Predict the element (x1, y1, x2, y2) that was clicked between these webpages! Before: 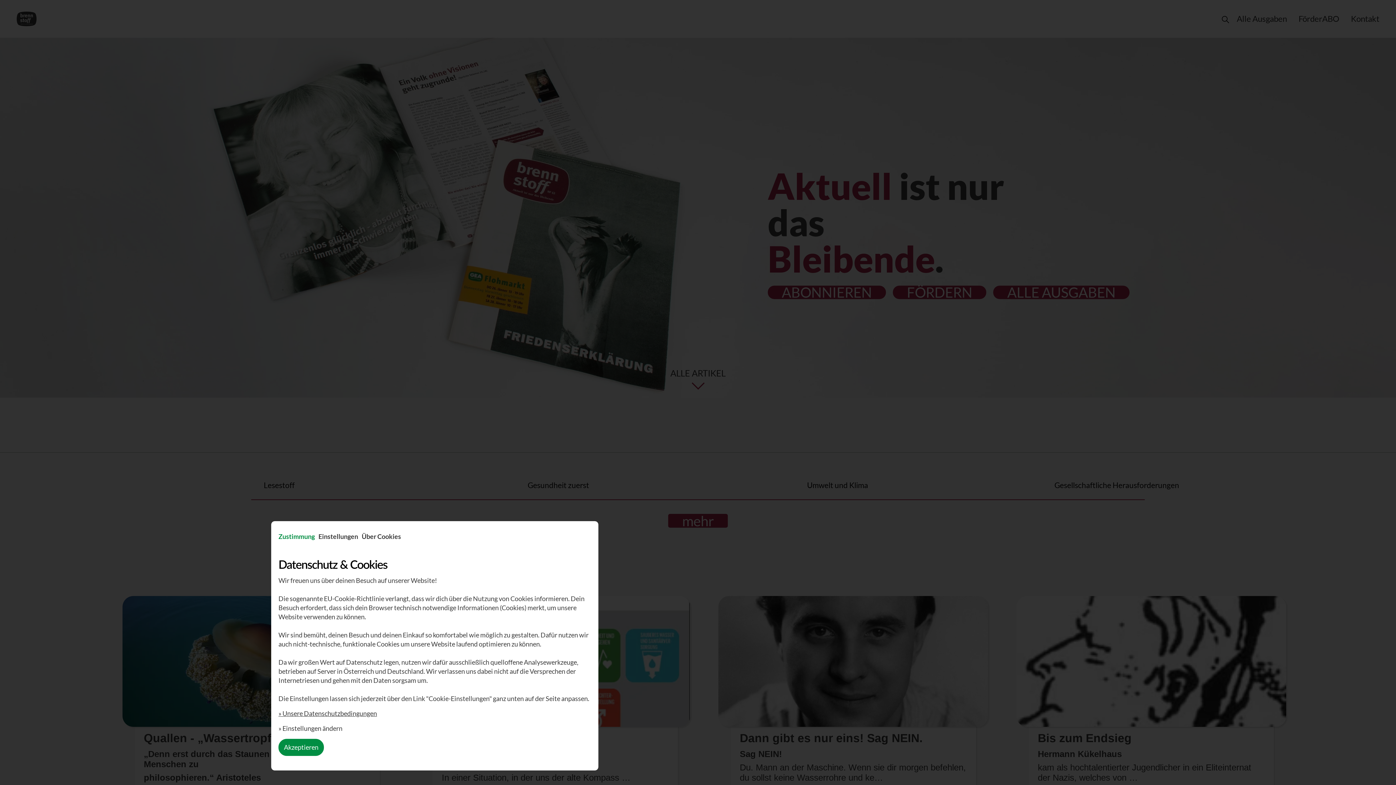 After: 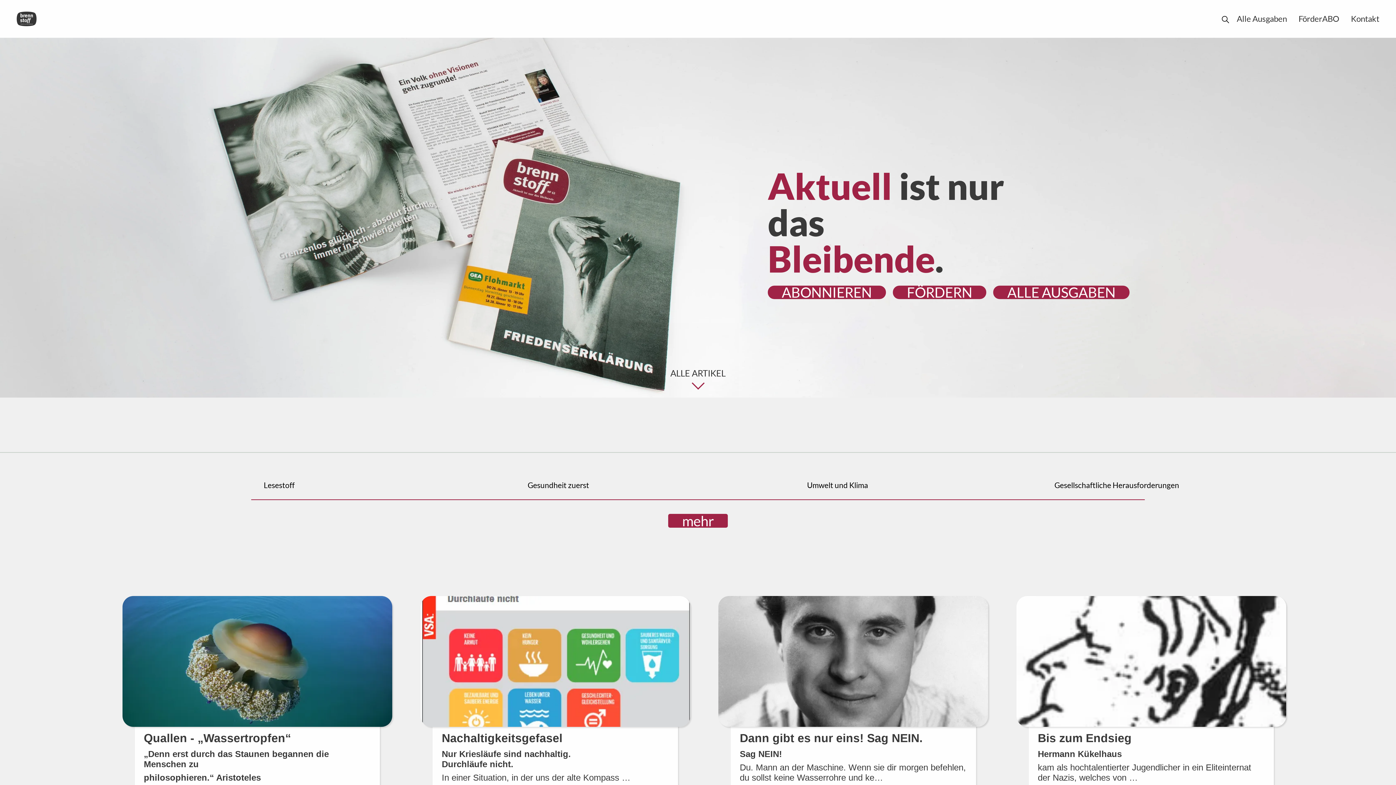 Action: bbox: (278, 739, 324, 756) label: Akzeptieren